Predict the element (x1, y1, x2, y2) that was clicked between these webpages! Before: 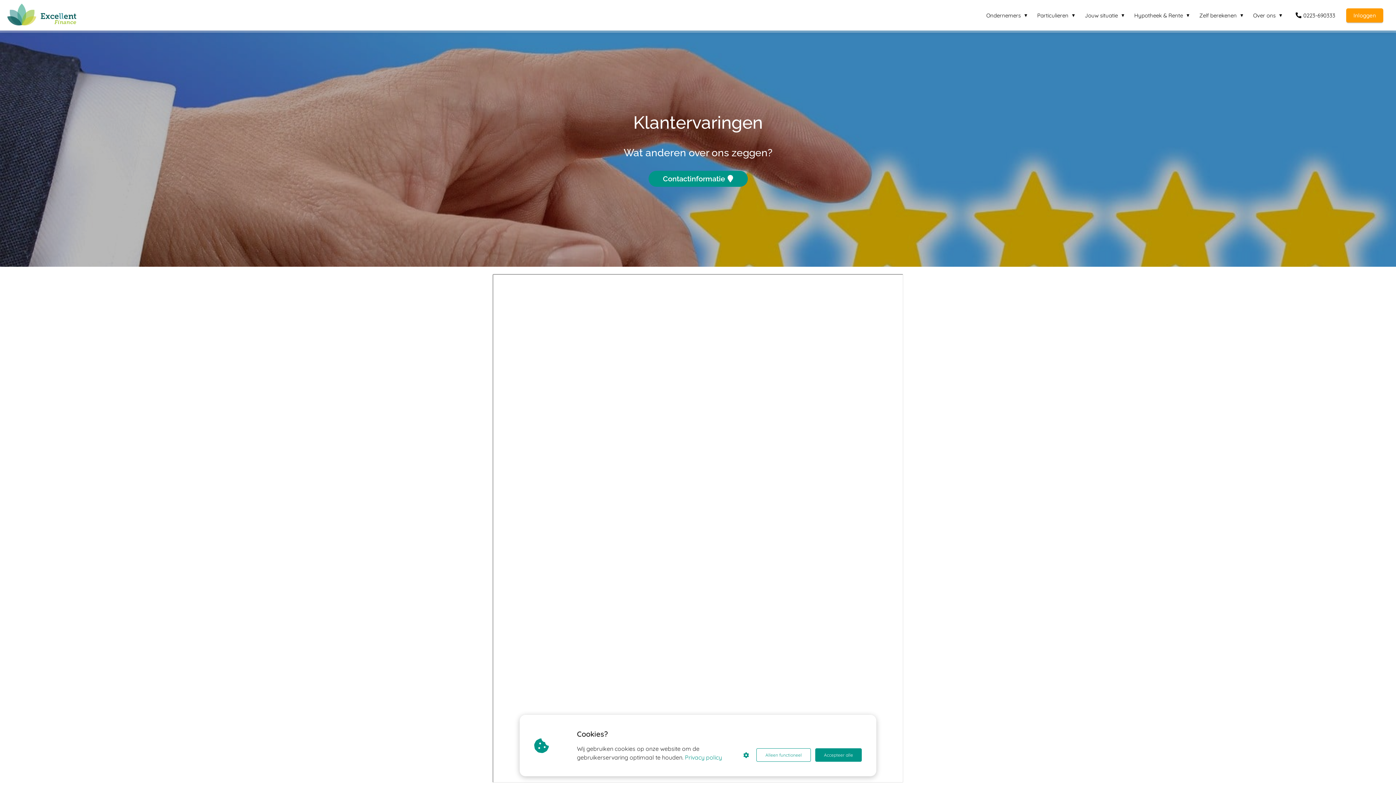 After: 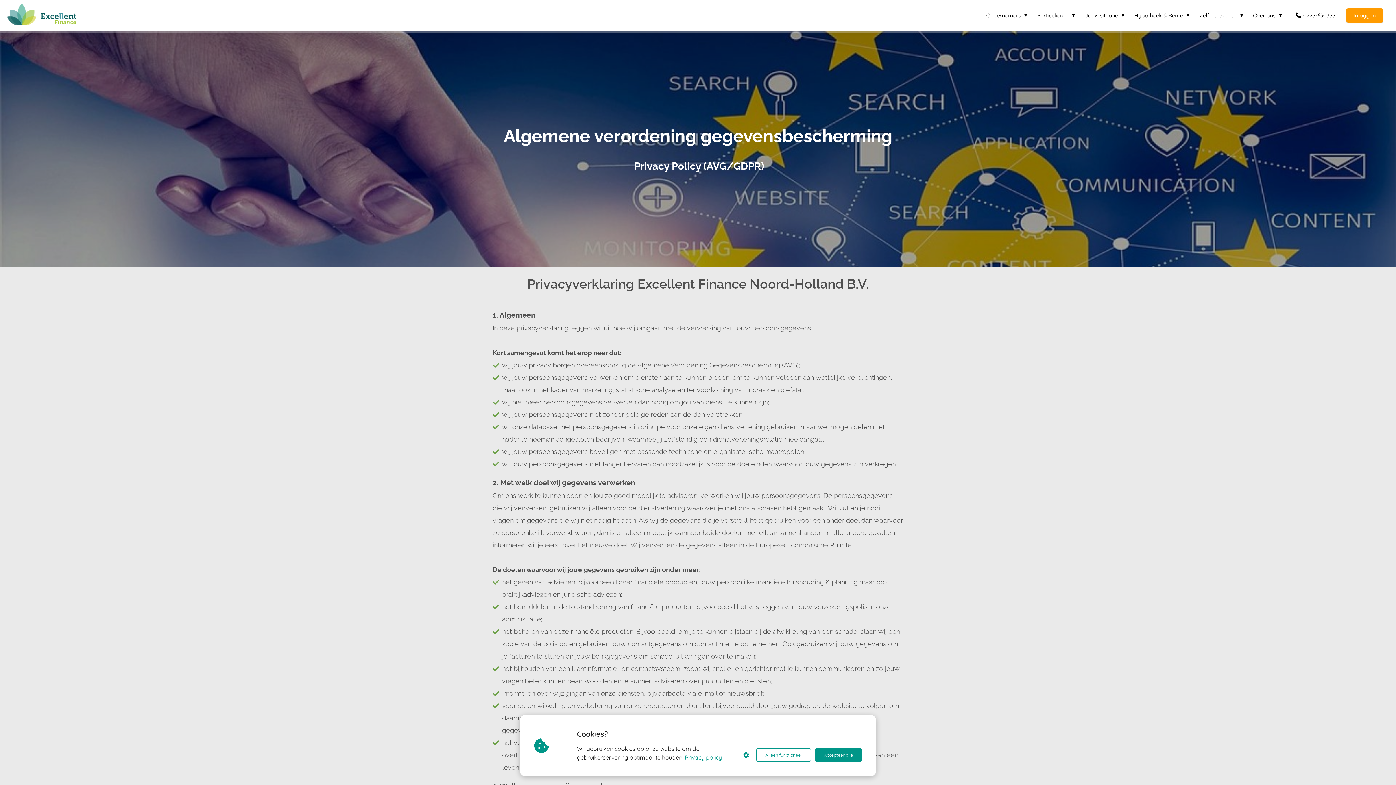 Action: label: Privacy policy bbox: (685, 753, 722, 762)